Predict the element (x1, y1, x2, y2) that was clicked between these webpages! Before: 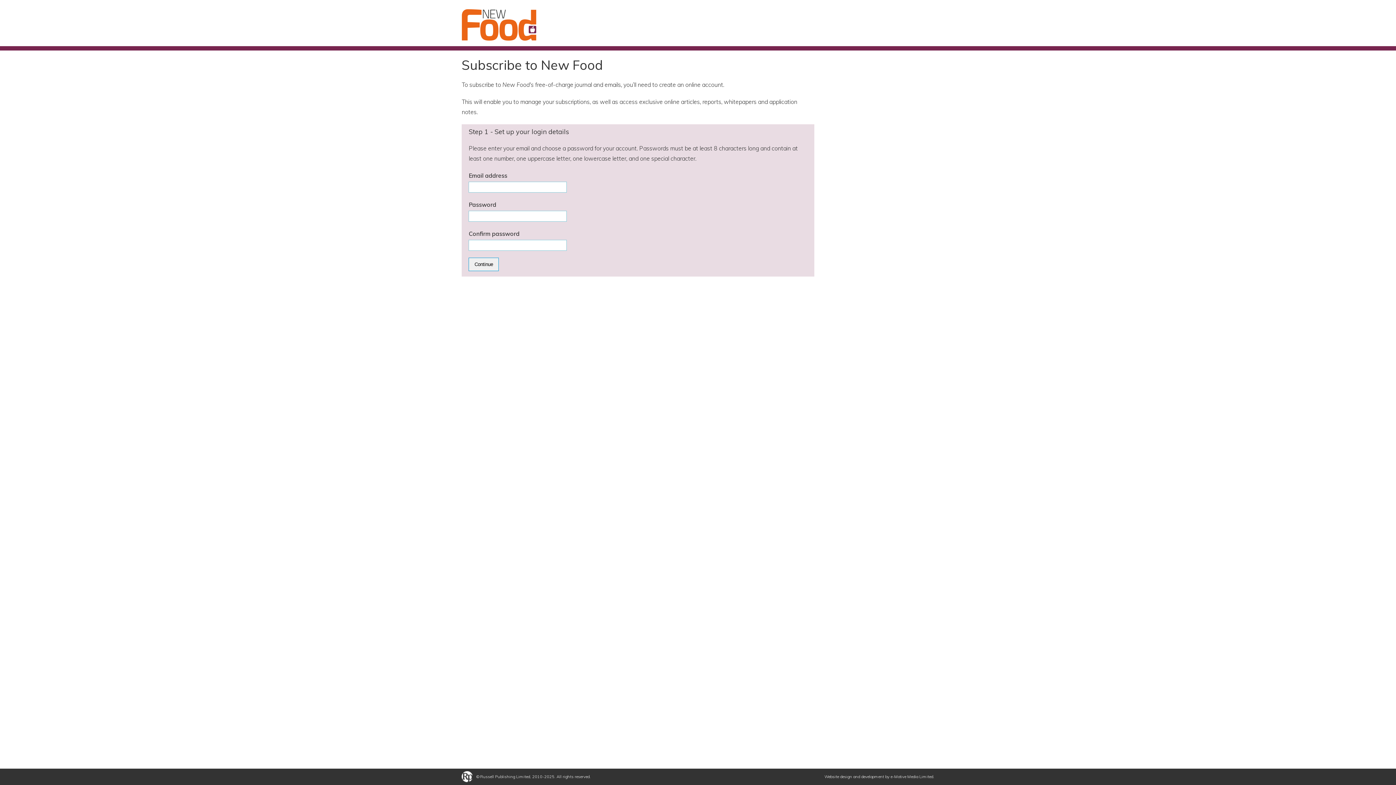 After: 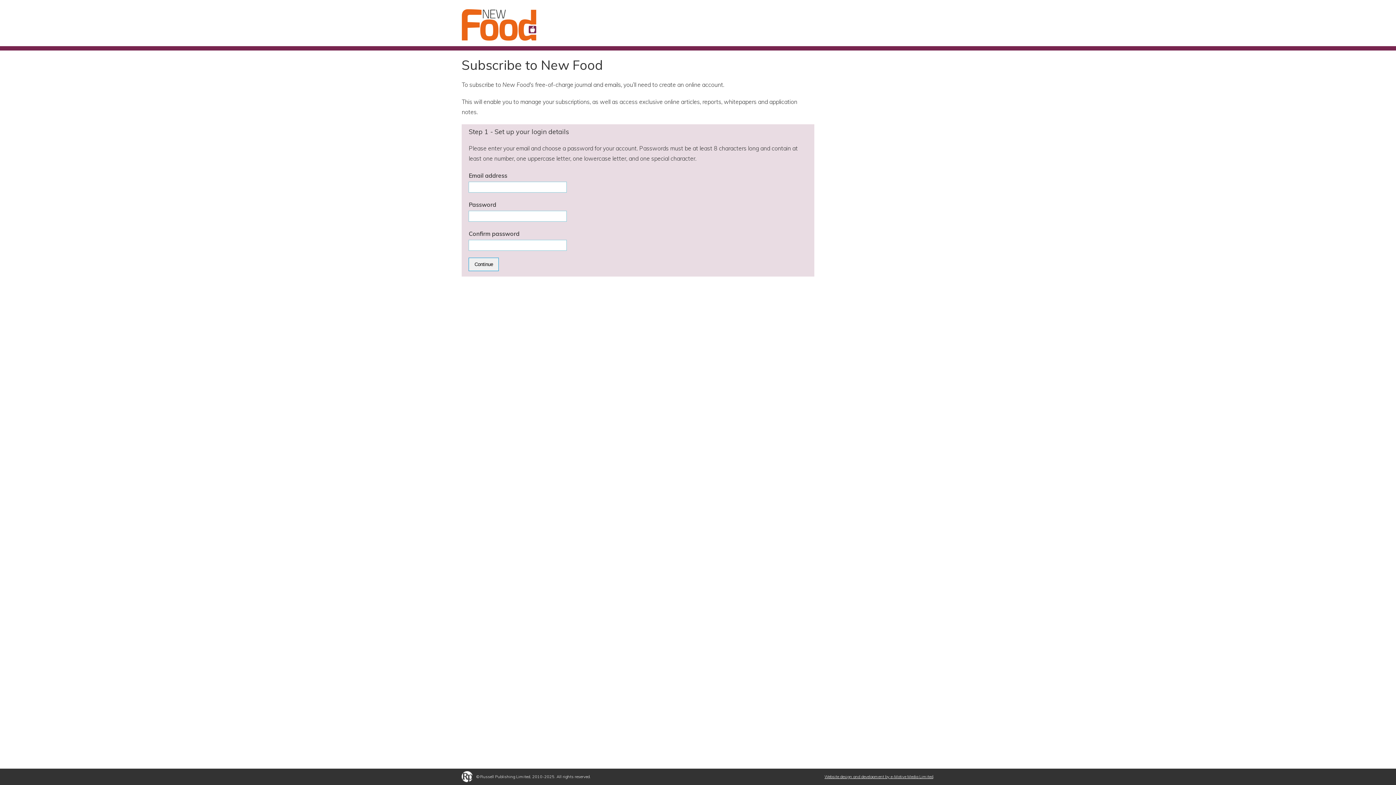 Action: label: Website design and development by e-Motive Media Limited bbox: (824, 774, 933, 779)